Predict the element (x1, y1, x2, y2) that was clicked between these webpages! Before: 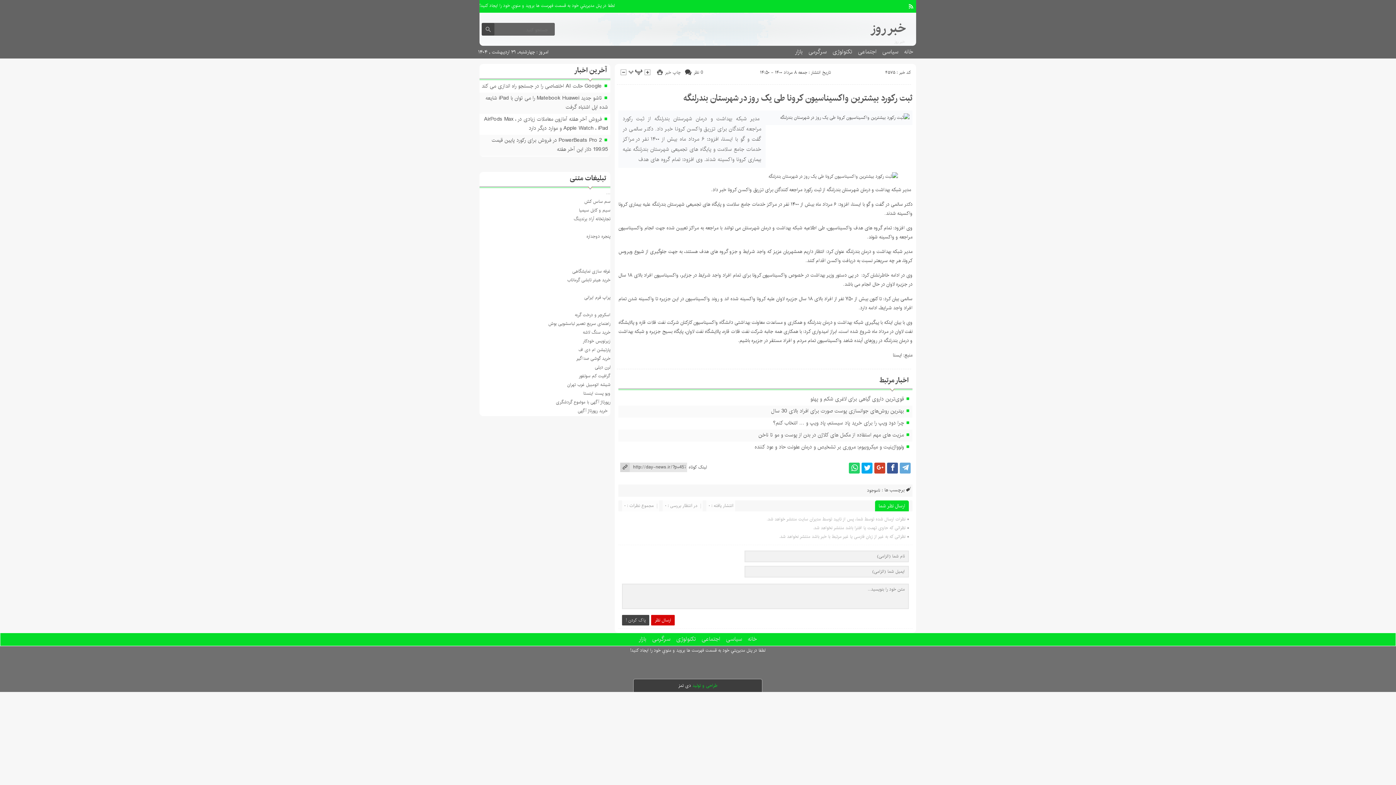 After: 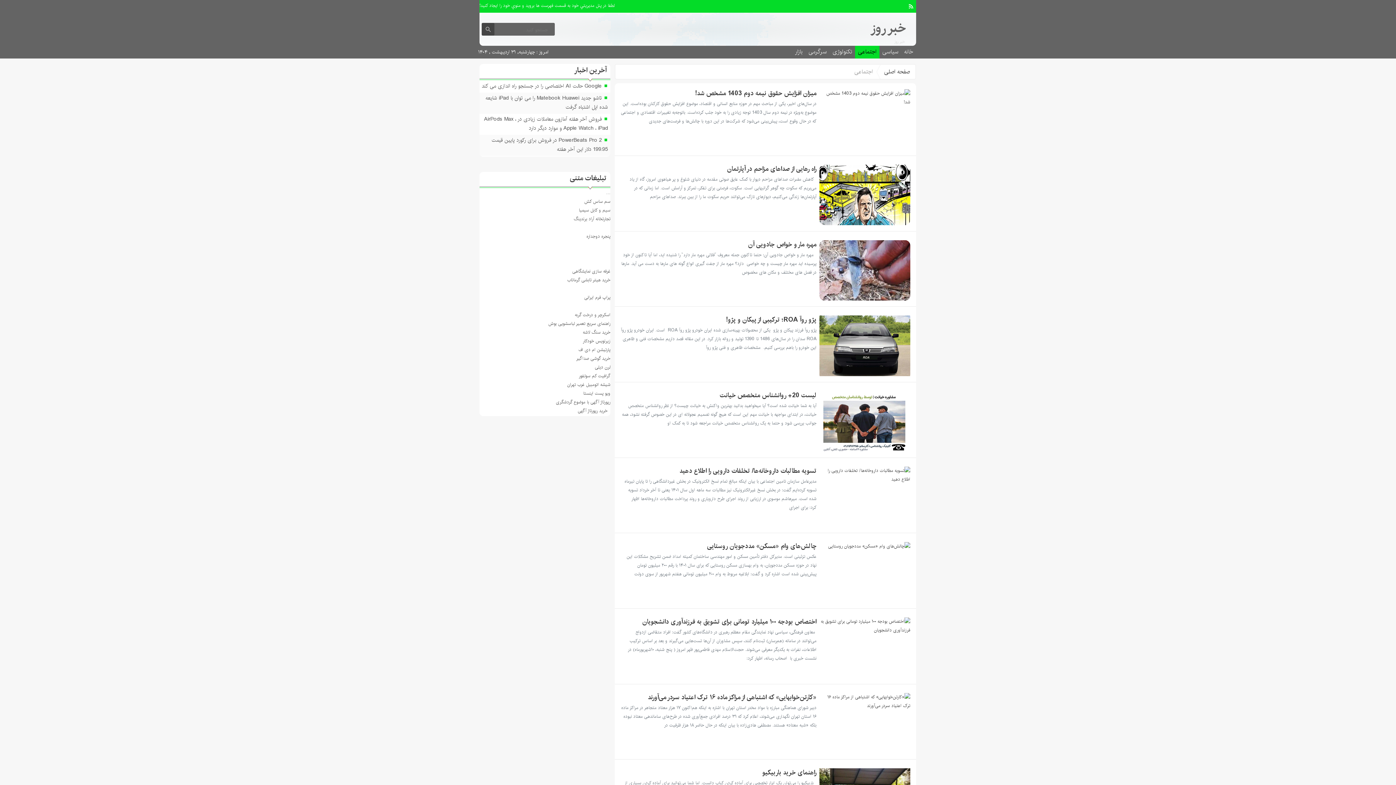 Action: label: اجتماعی bbox: (855, 45, 879, 58)